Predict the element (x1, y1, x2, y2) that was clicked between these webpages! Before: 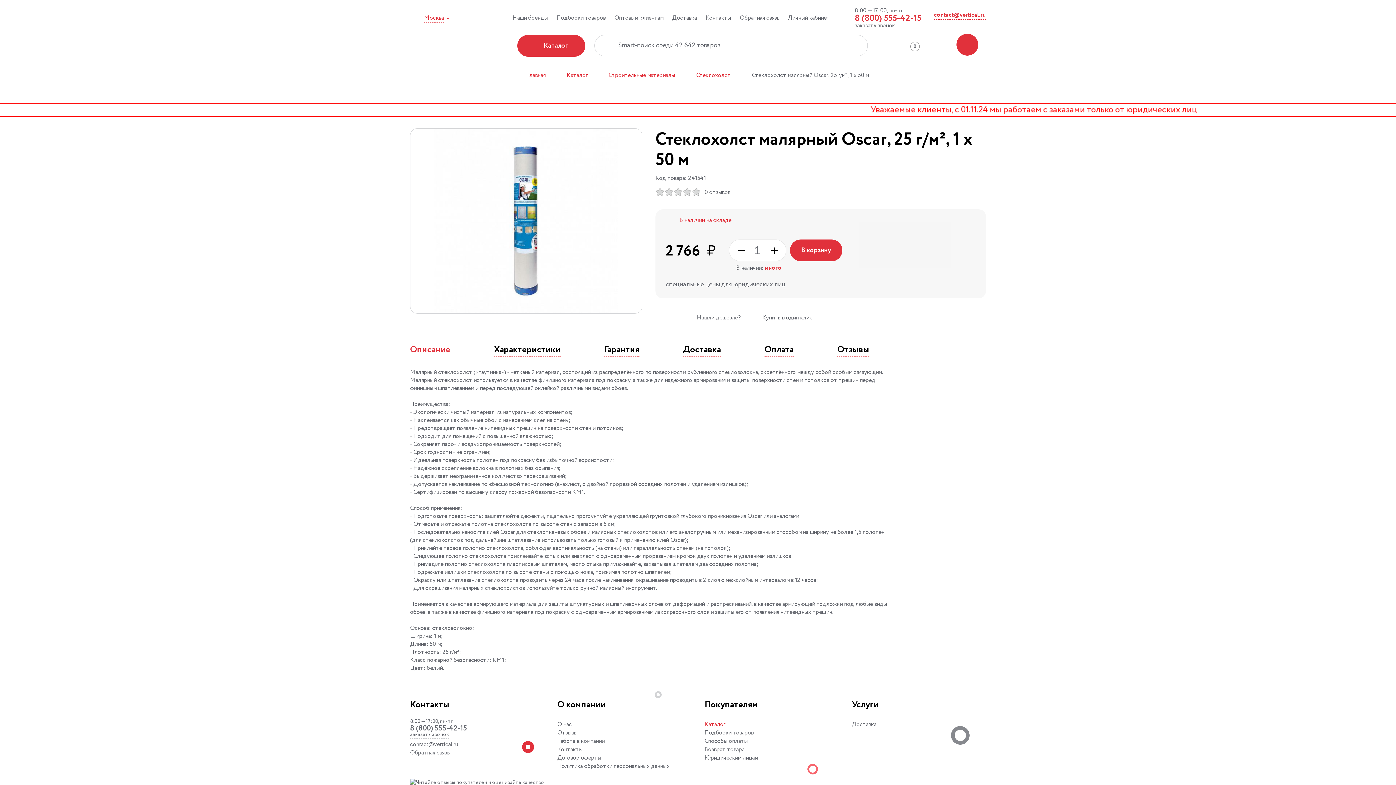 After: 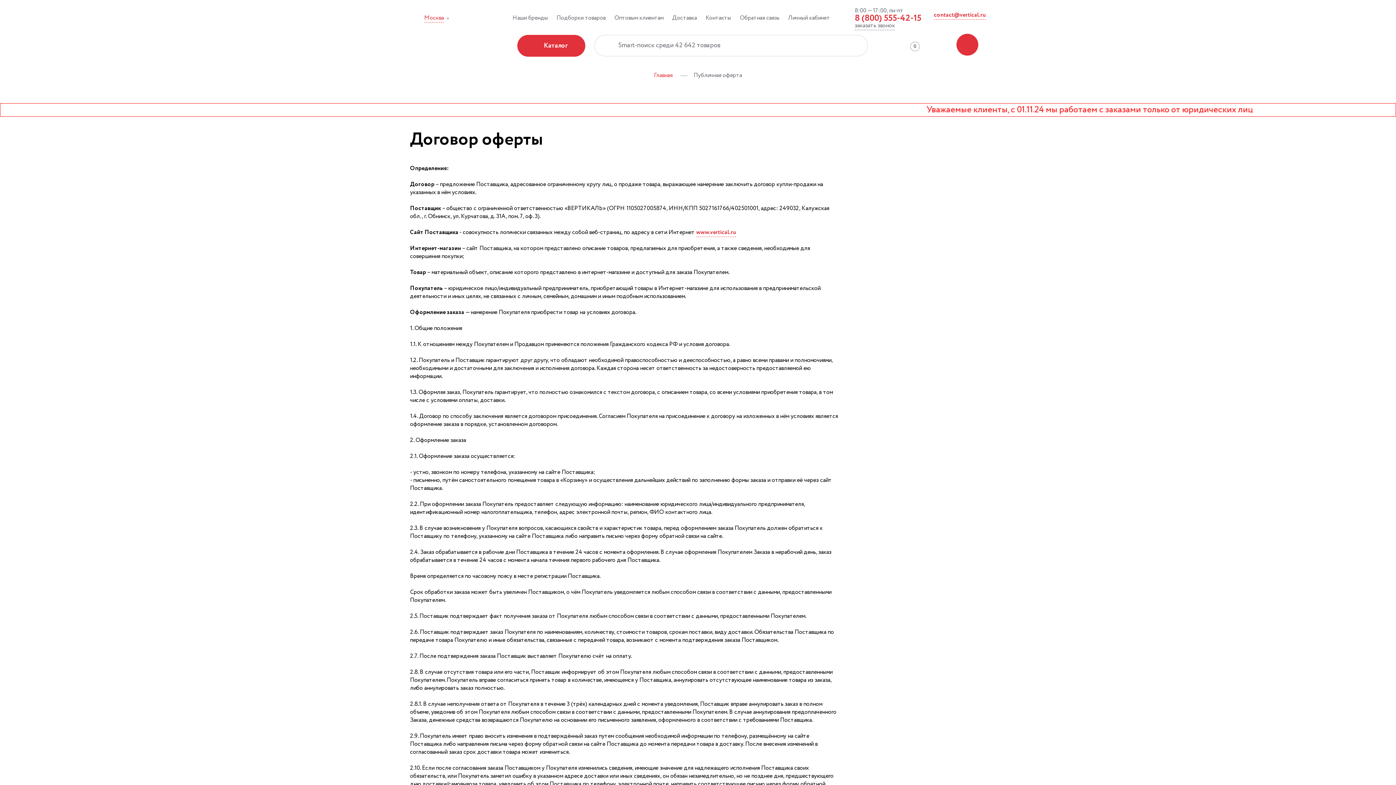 Action: label: Договор оферты bbox: (557, 754, 669, 762)